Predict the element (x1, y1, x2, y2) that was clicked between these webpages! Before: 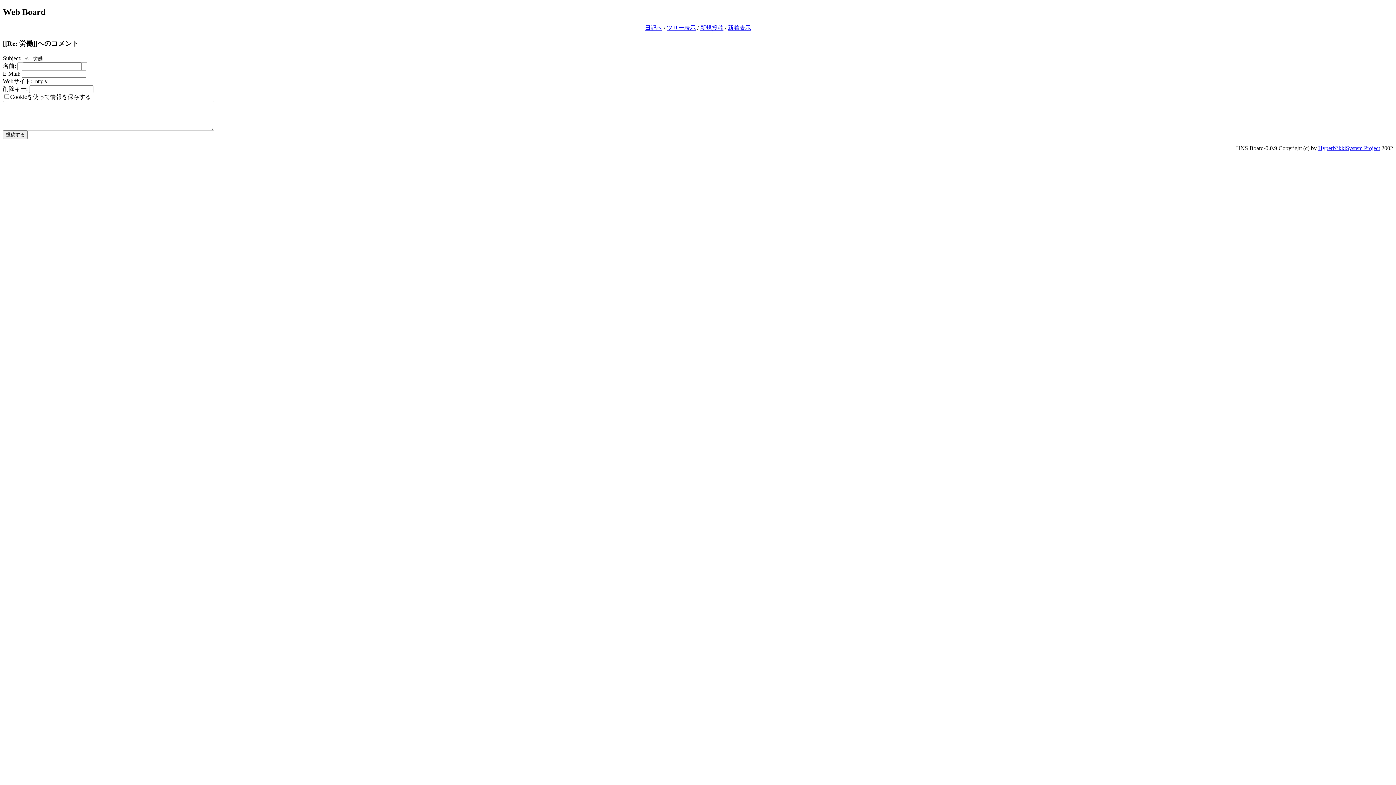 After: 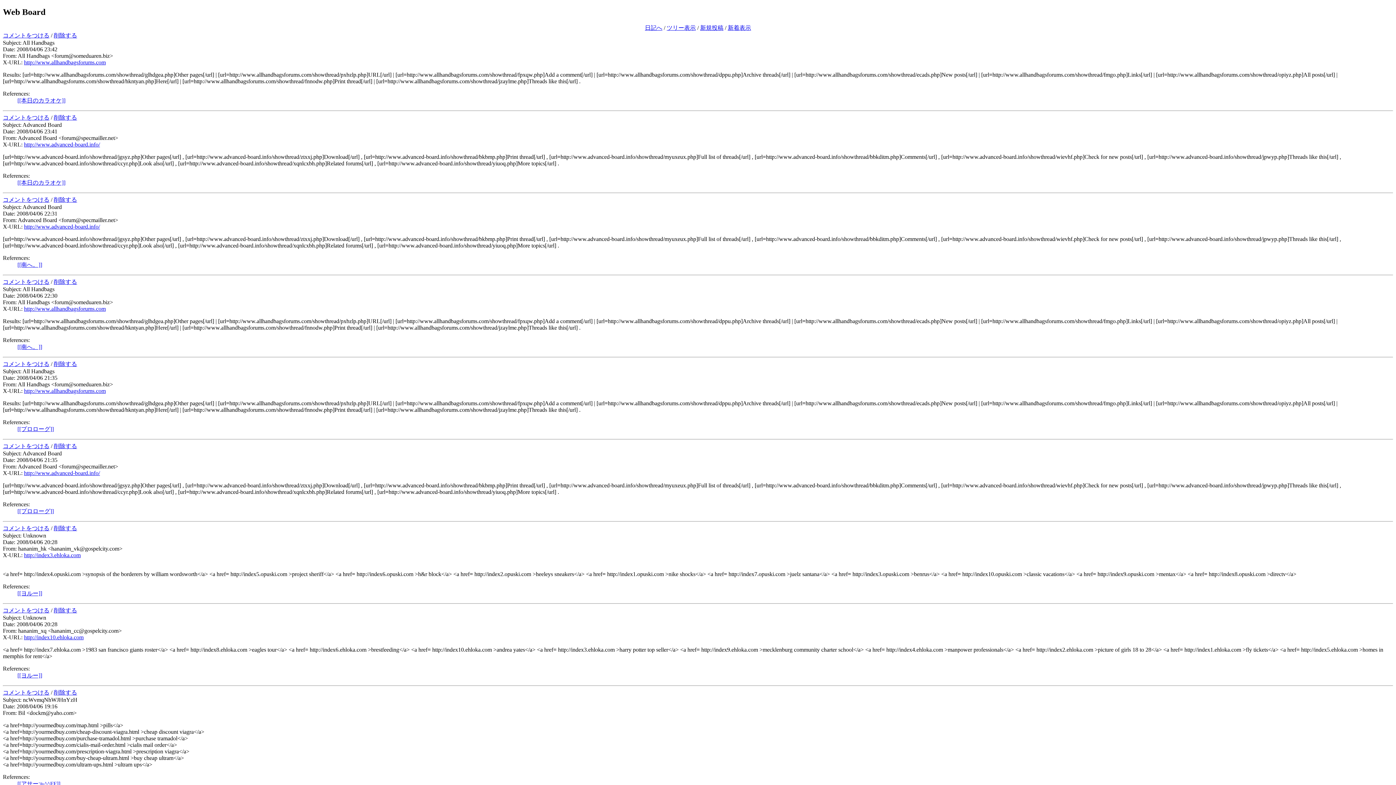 Action: bbox: (728, 24, 751, 30) label: 新着表示